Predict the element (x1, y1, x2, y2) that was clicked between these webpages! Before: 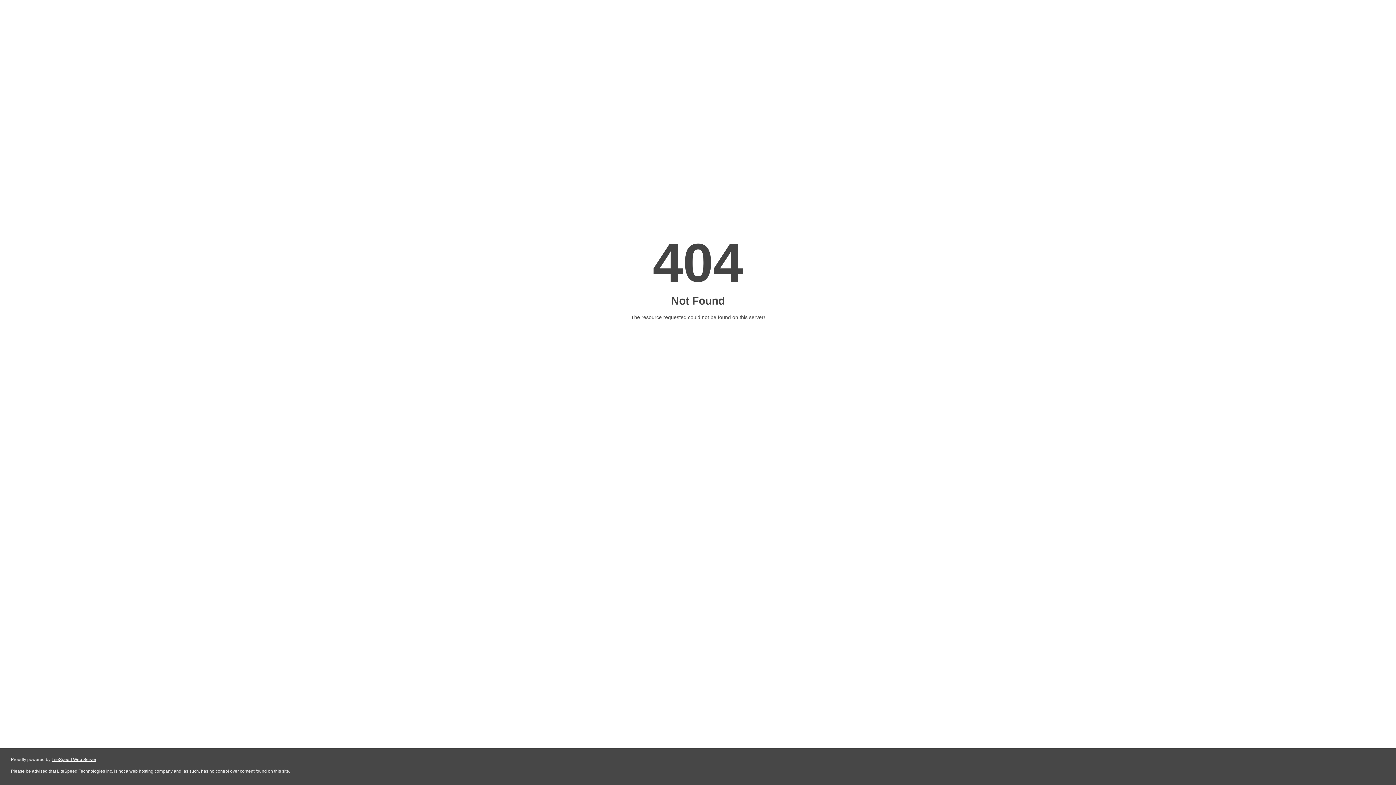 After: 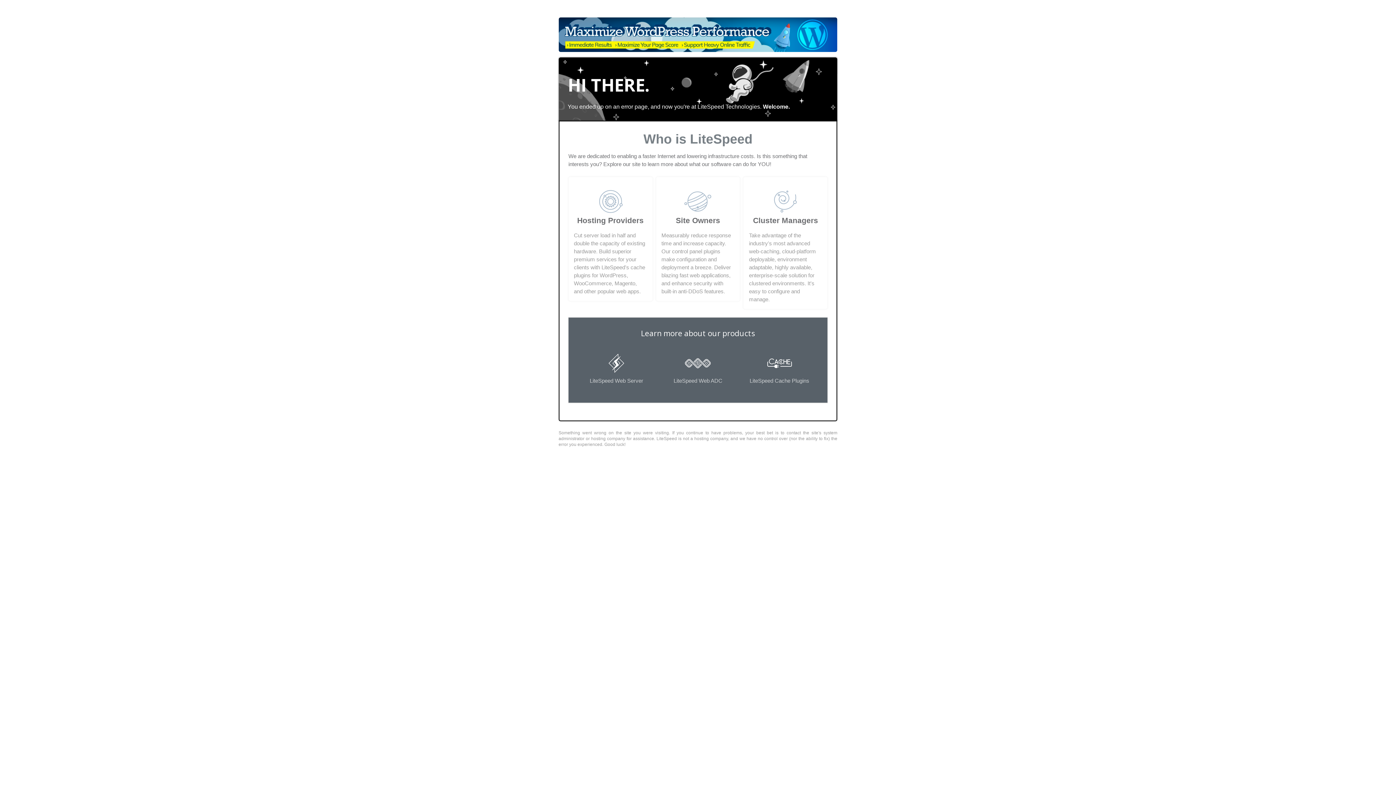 Action: label: LiteSpeed Web Server bbox: (51, 757, 96, 762)